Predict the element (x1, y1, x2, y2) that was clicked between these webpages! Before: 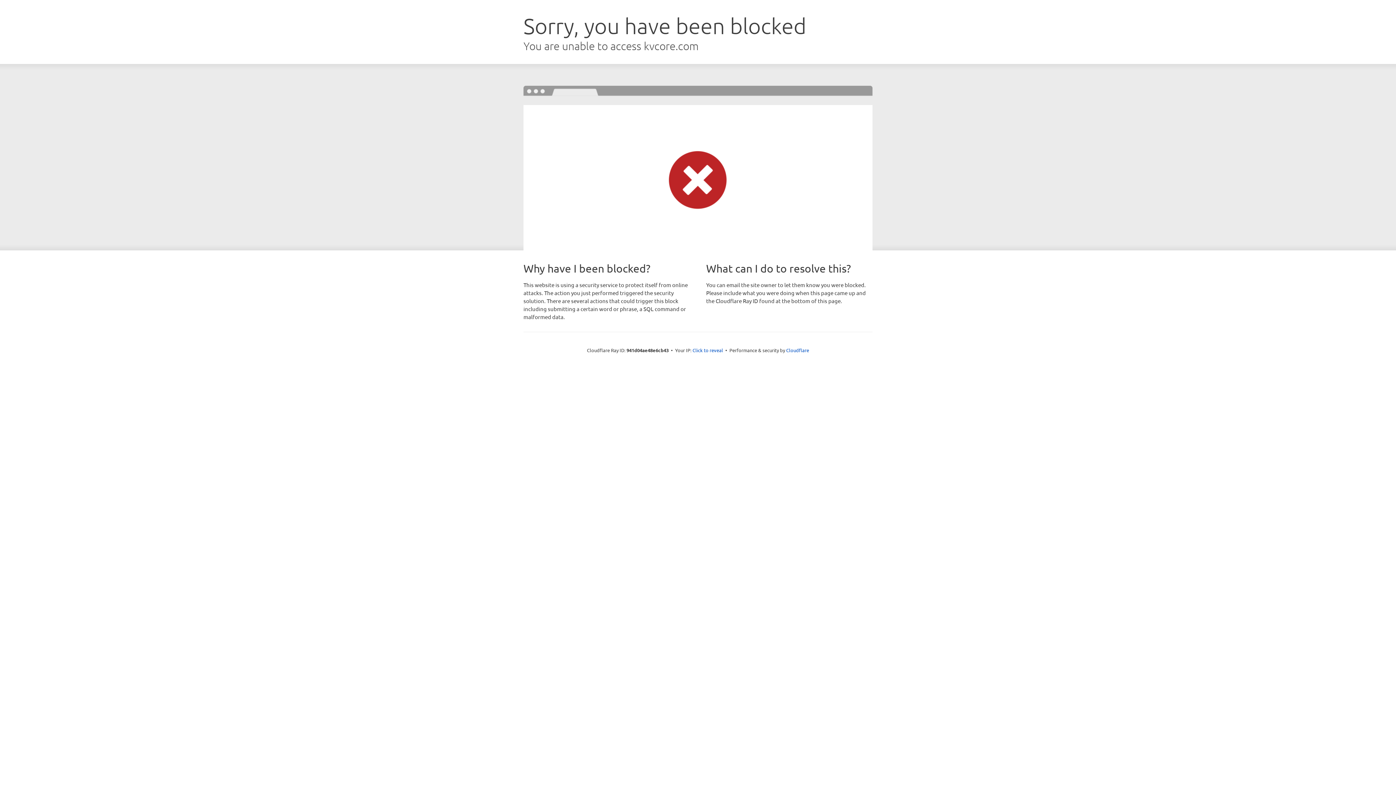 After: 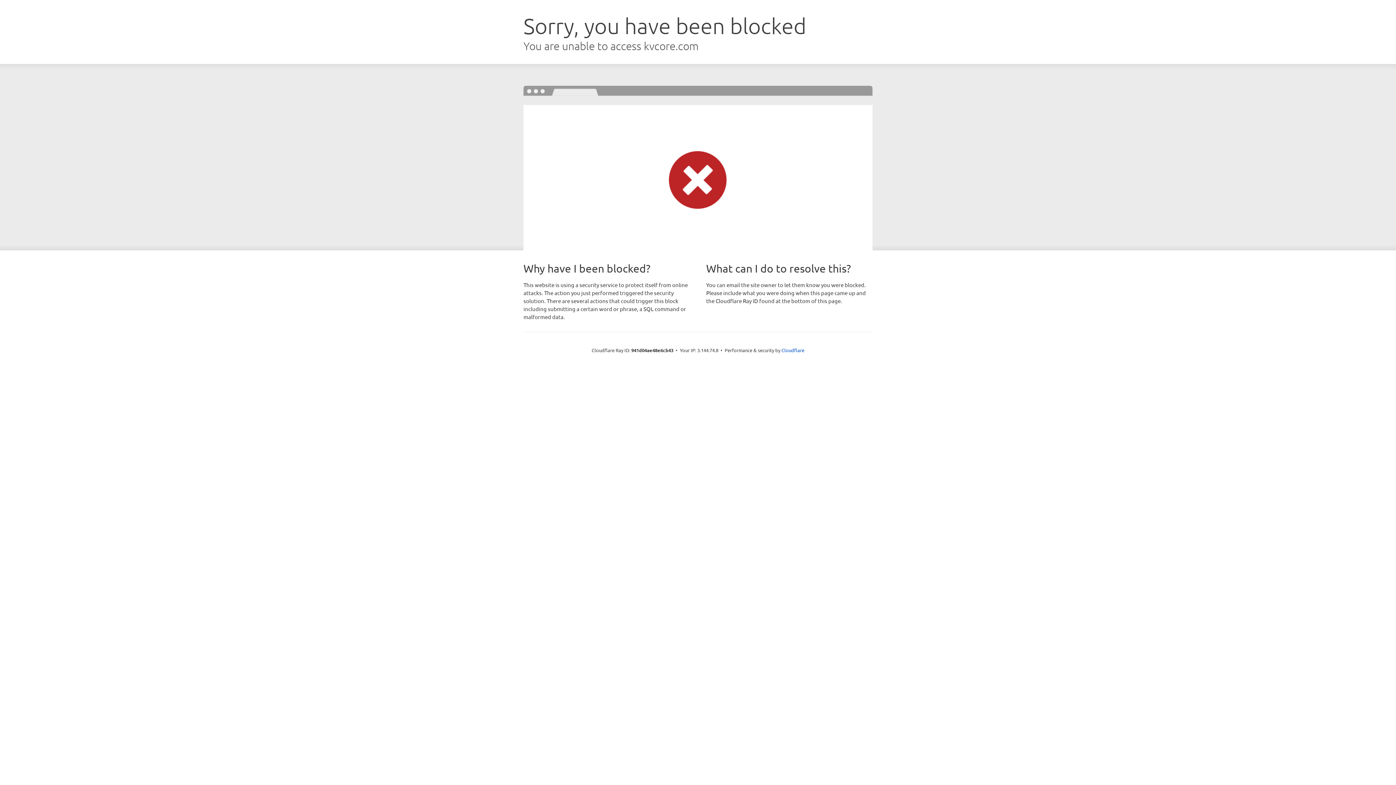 Action: bbox: (692, 346, 723, 353) label: Click to reveal